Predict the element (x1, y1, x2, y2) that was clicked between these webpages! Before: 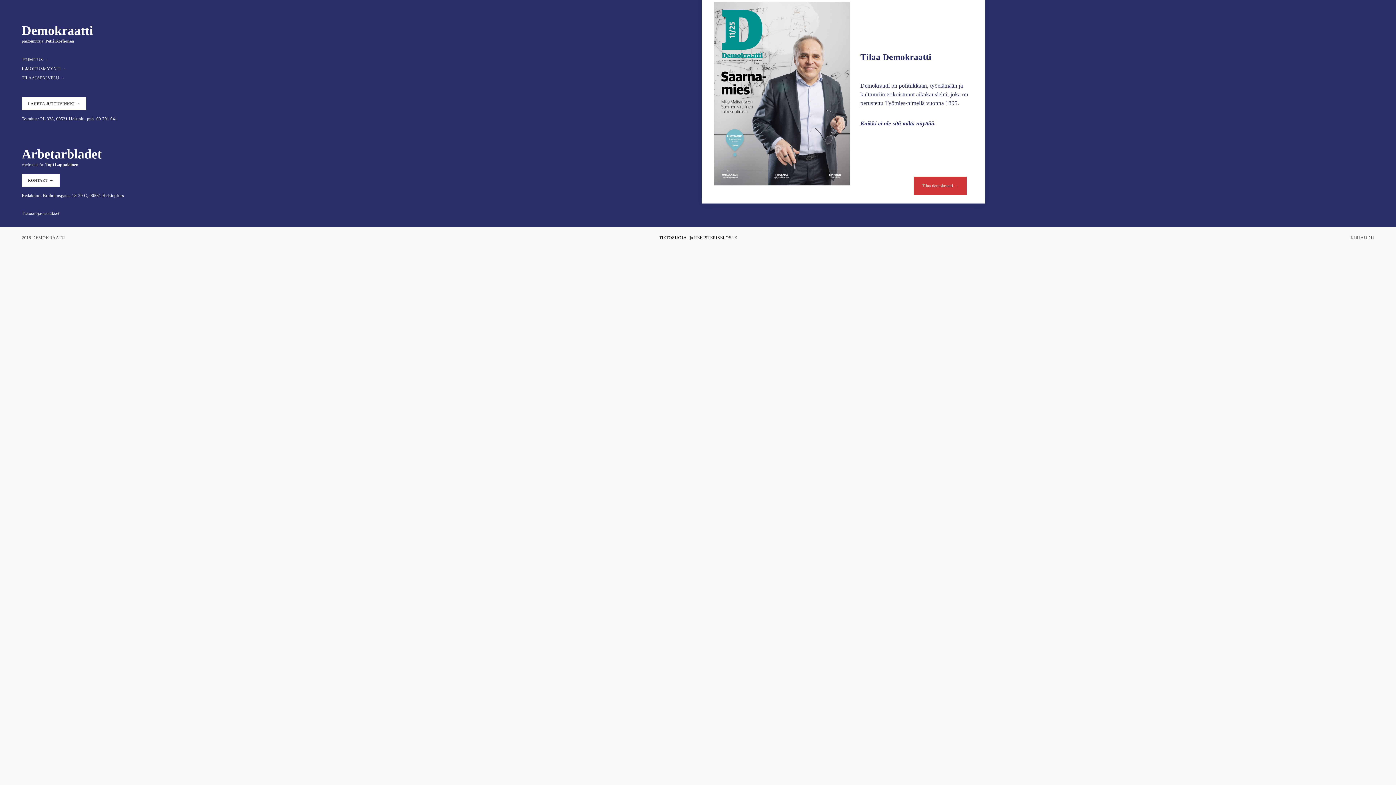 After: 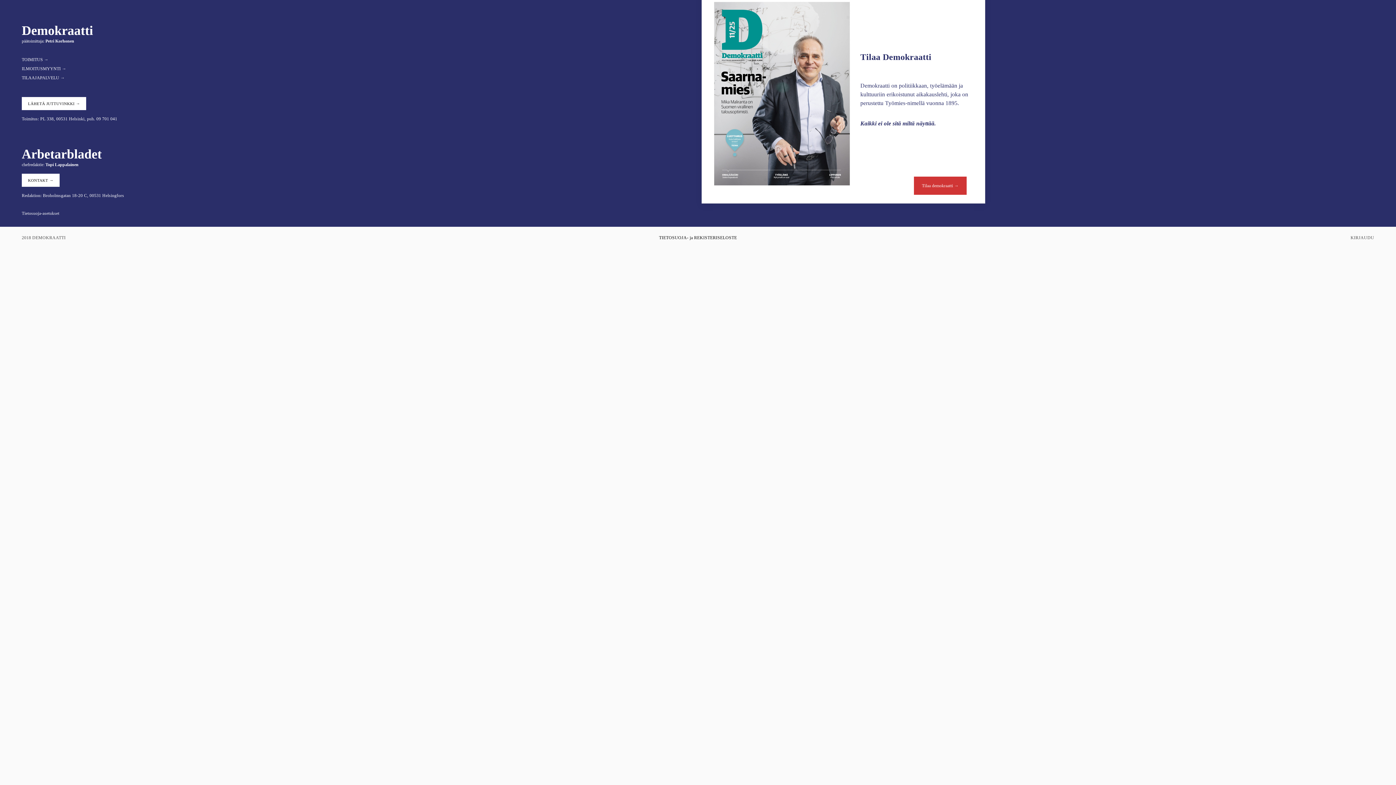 Action: bbox: (21, 173, 59, 186) label: KONTAKT →